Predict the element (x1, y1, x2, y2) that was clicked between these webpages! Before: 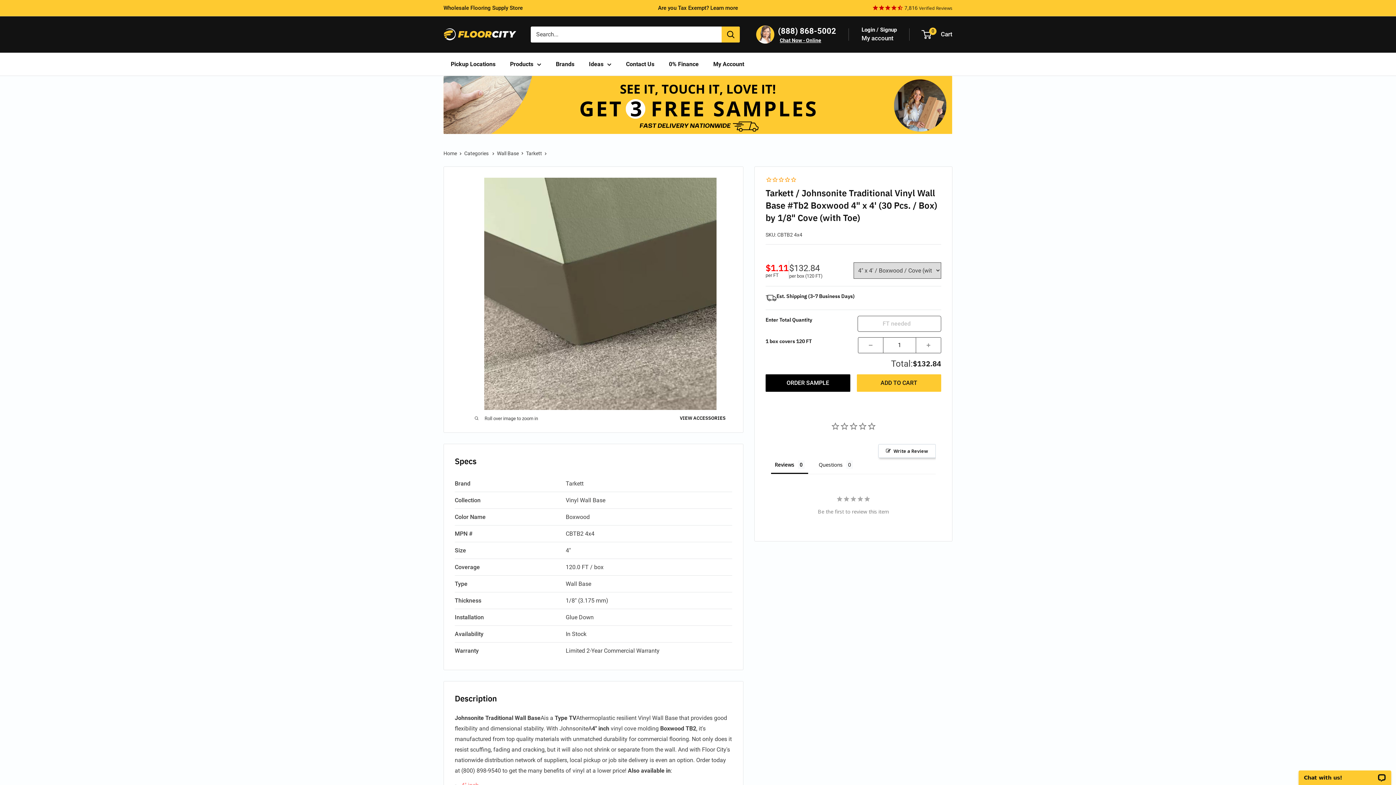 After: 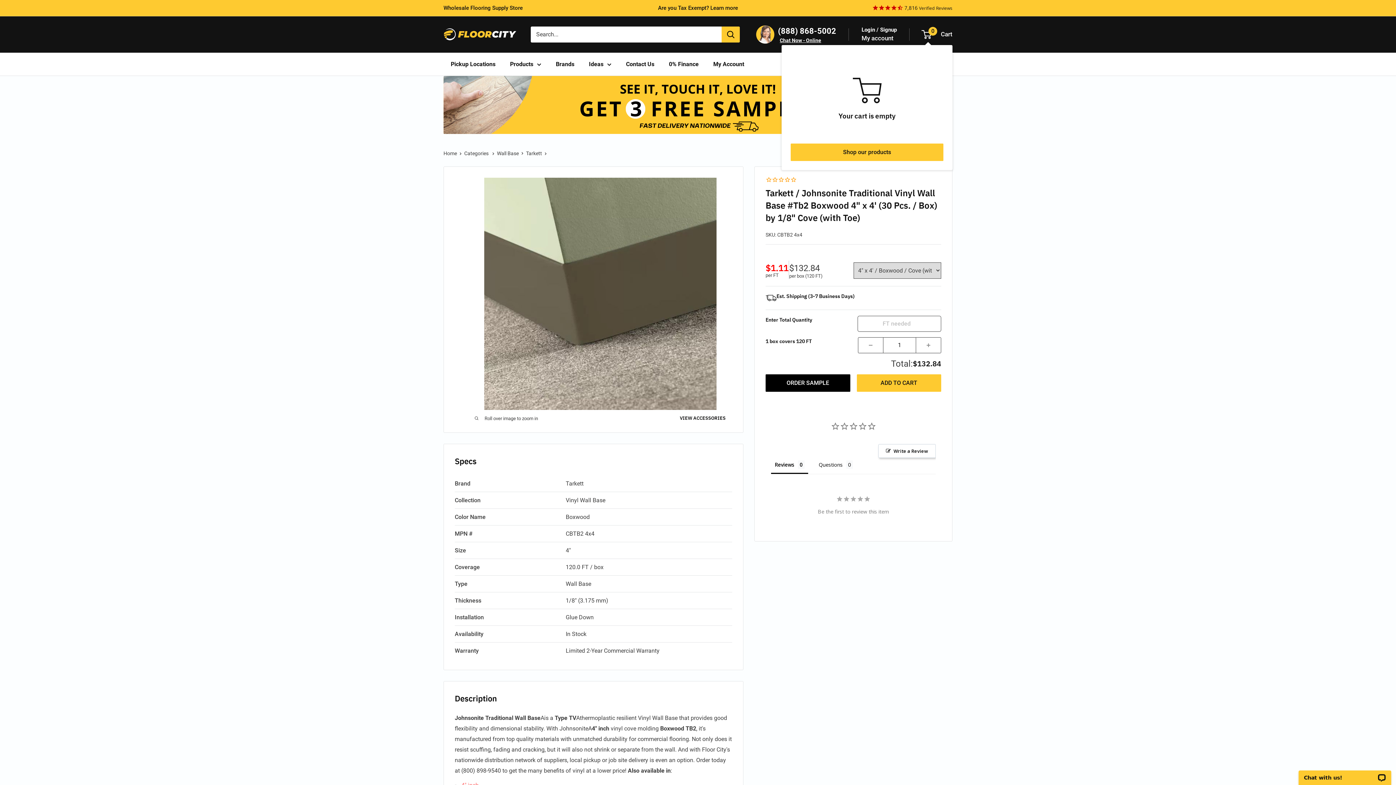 Action: label: 0
 Cart bbox: (922, 28, 952, 40)